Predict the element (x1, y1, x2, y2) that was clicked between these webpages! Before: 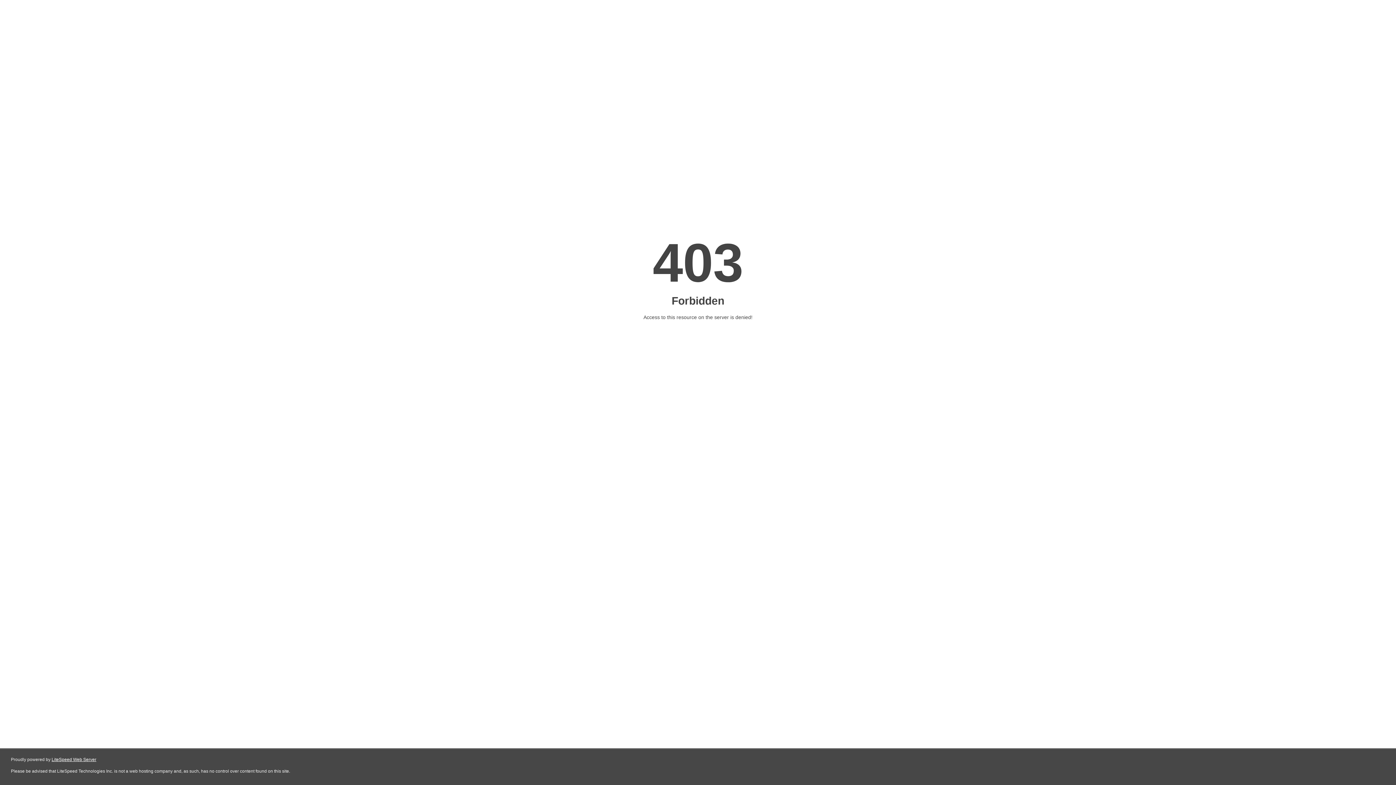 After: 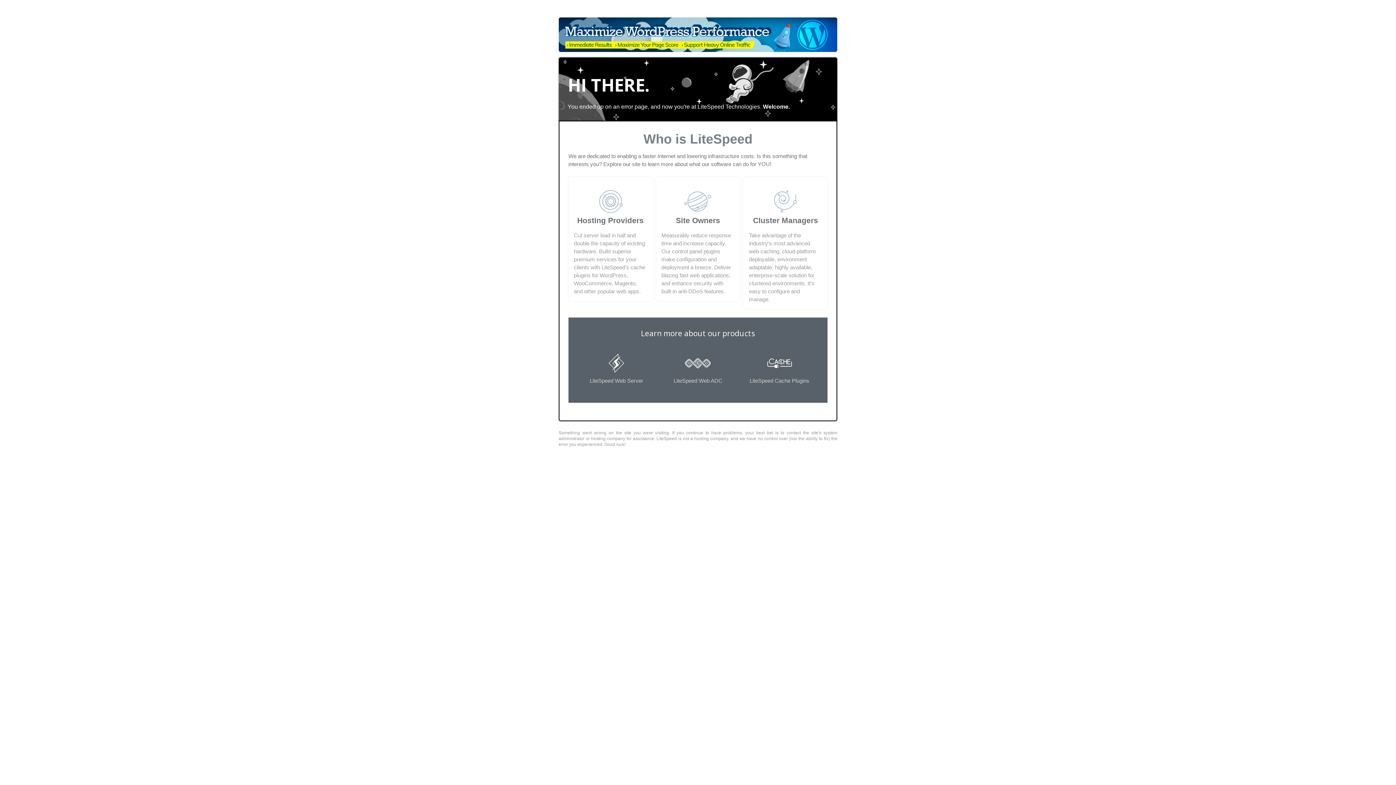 Action: label: LiteSpeed Web Server bbox: (51, 757, 96, 762)